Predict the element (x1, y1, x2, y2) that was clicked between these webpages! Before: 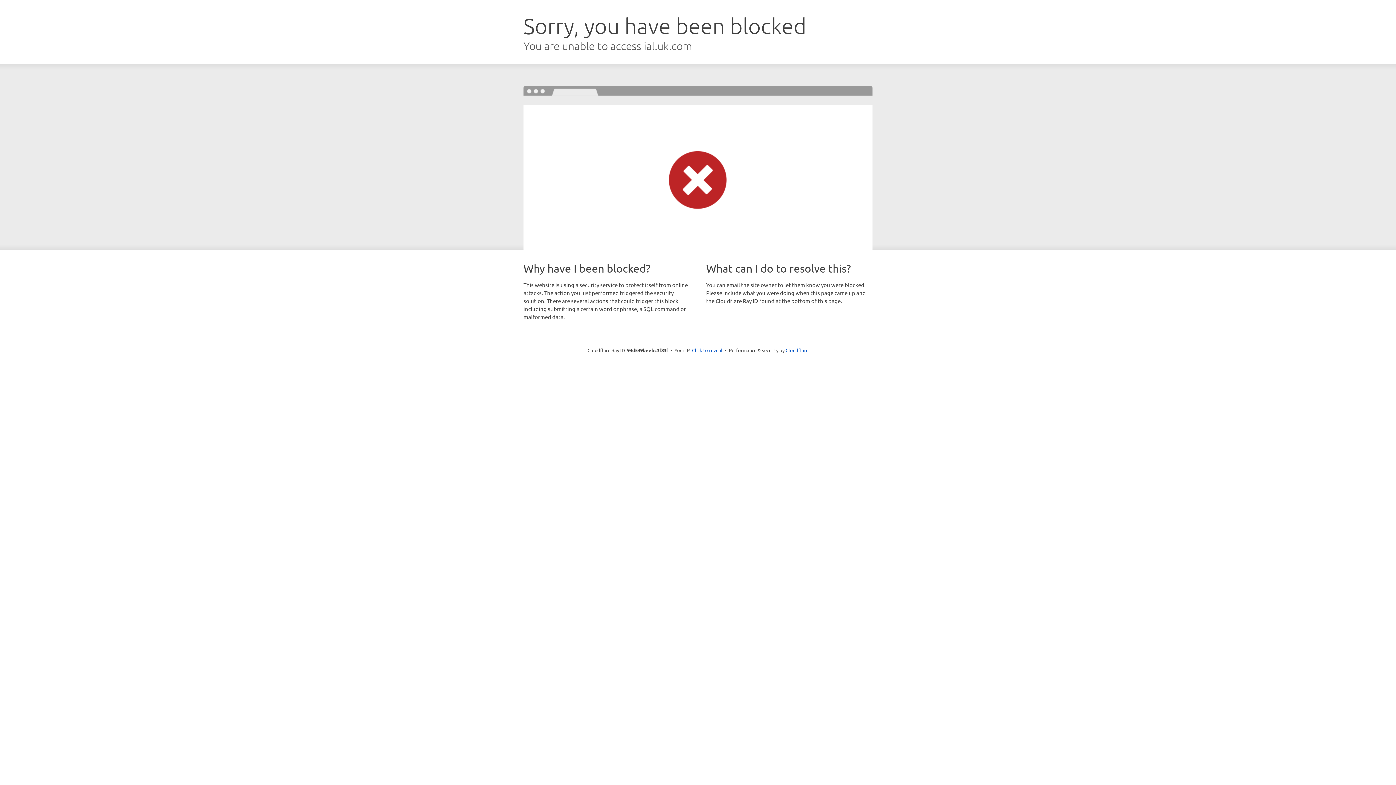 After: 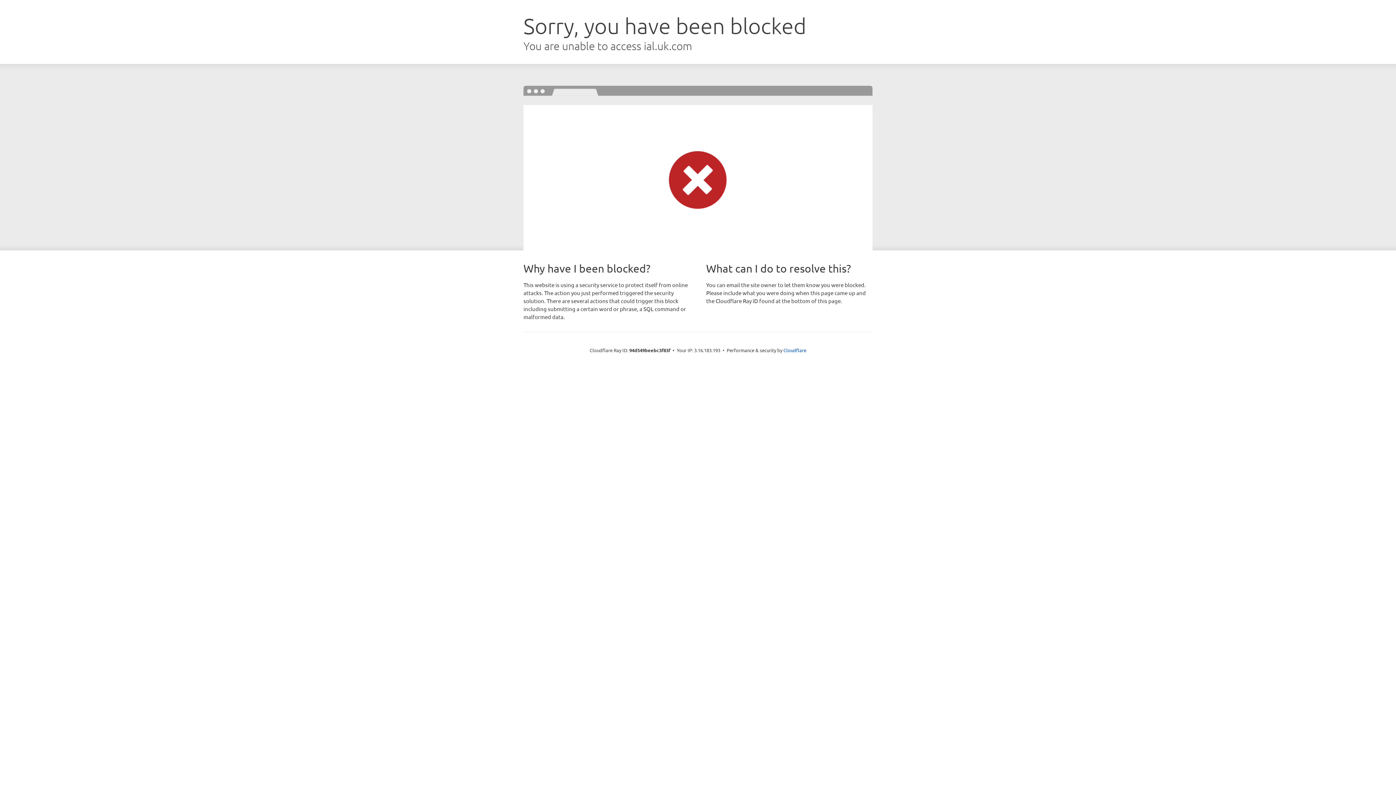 Action: label: Click to reveal bbox: (692, 346, 722, 353)